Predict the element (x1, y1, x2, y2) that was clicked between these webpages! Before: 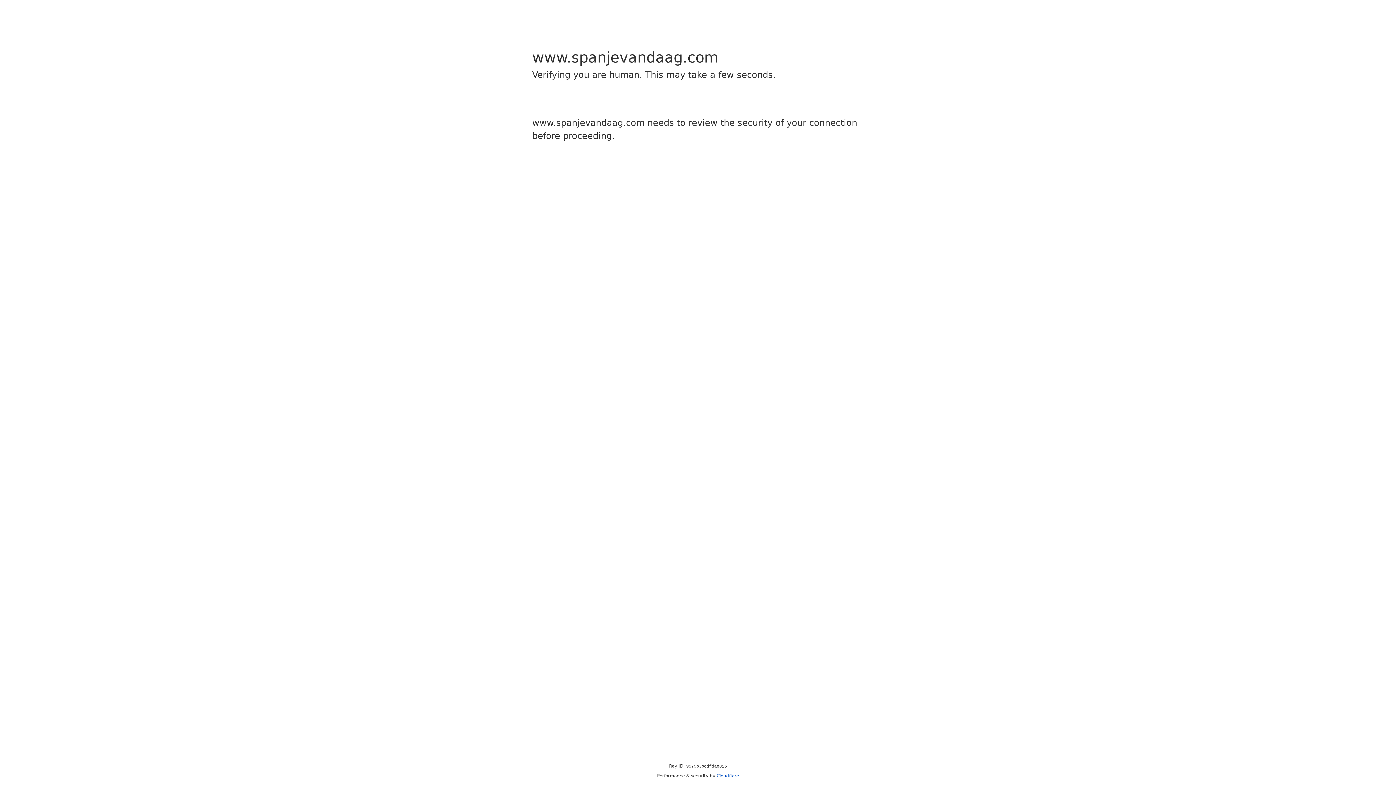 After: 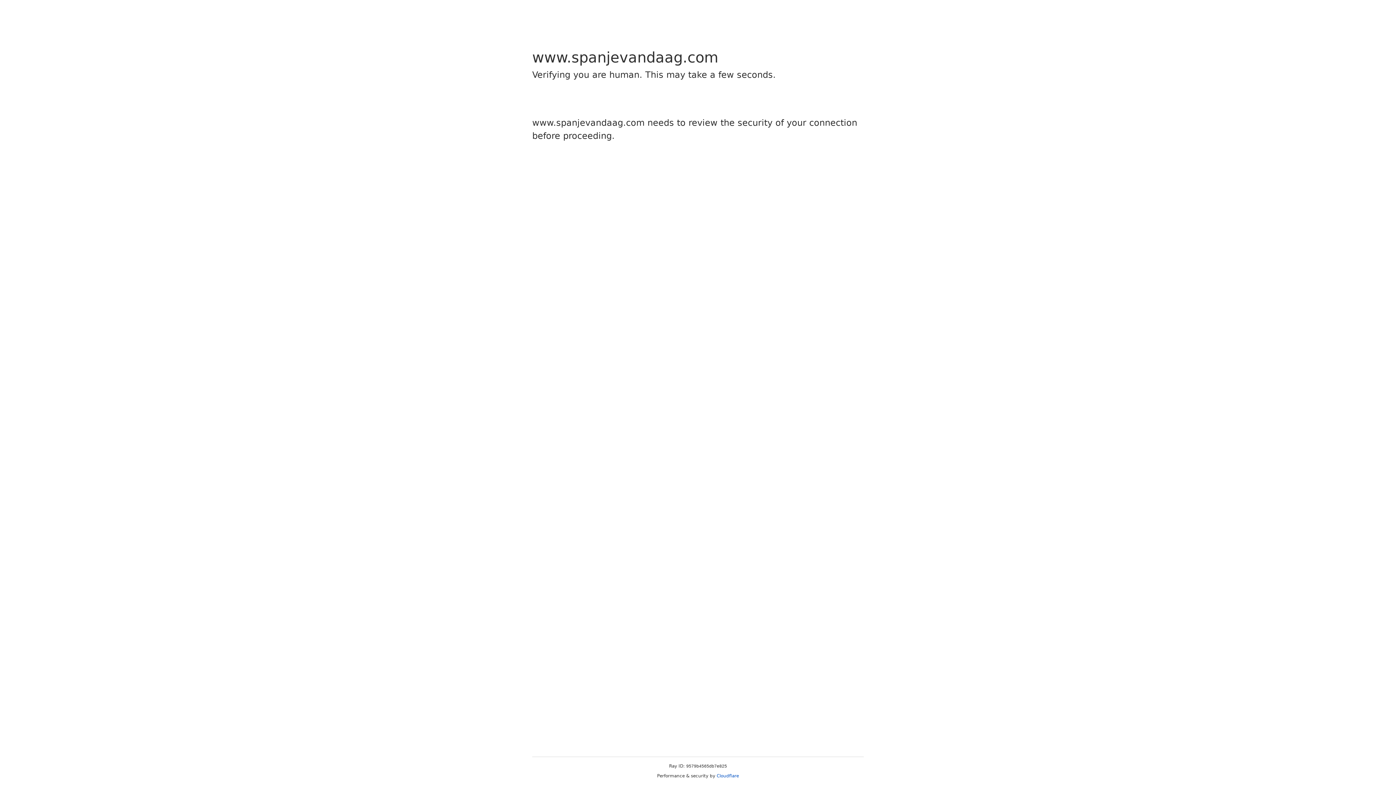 Action: bbox: (716, 773, 739, 778) label: Cloudflare